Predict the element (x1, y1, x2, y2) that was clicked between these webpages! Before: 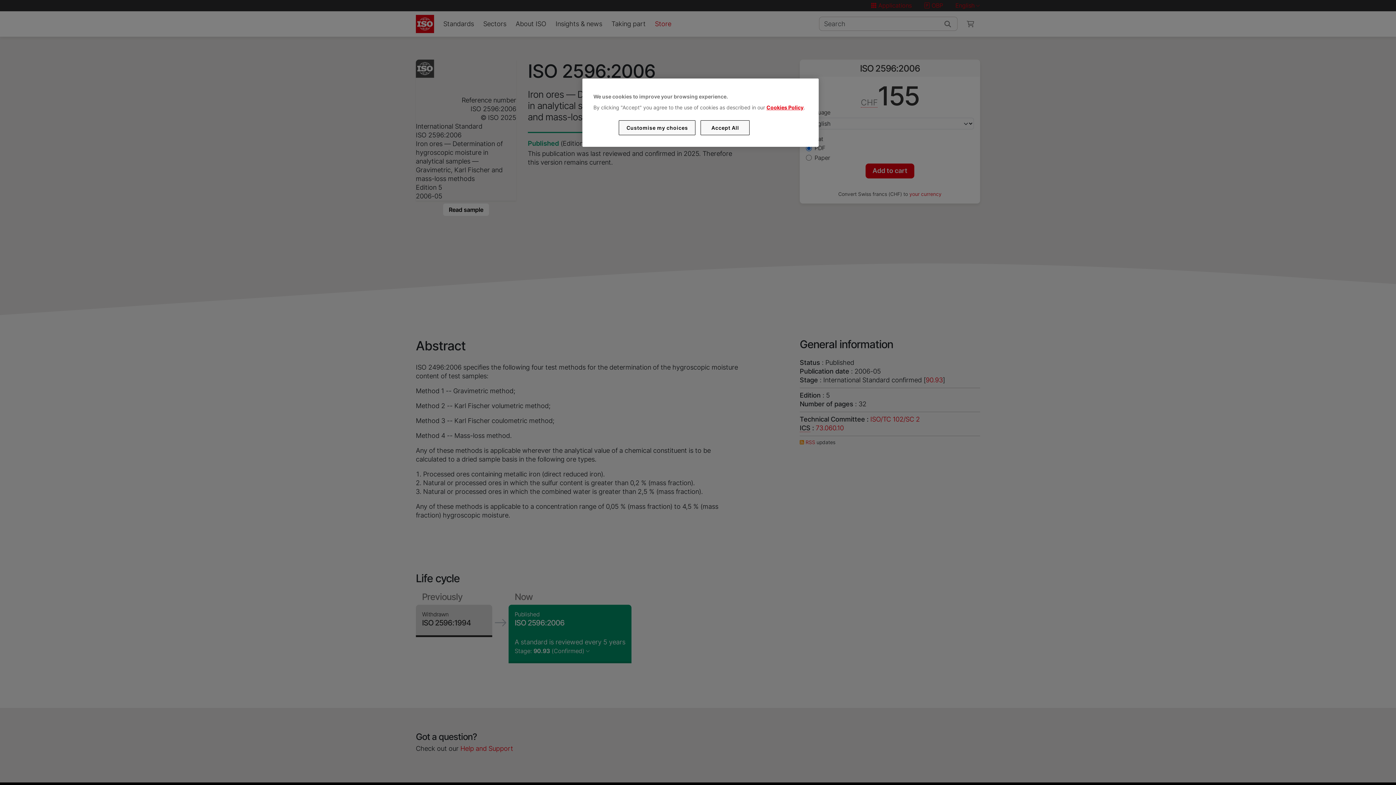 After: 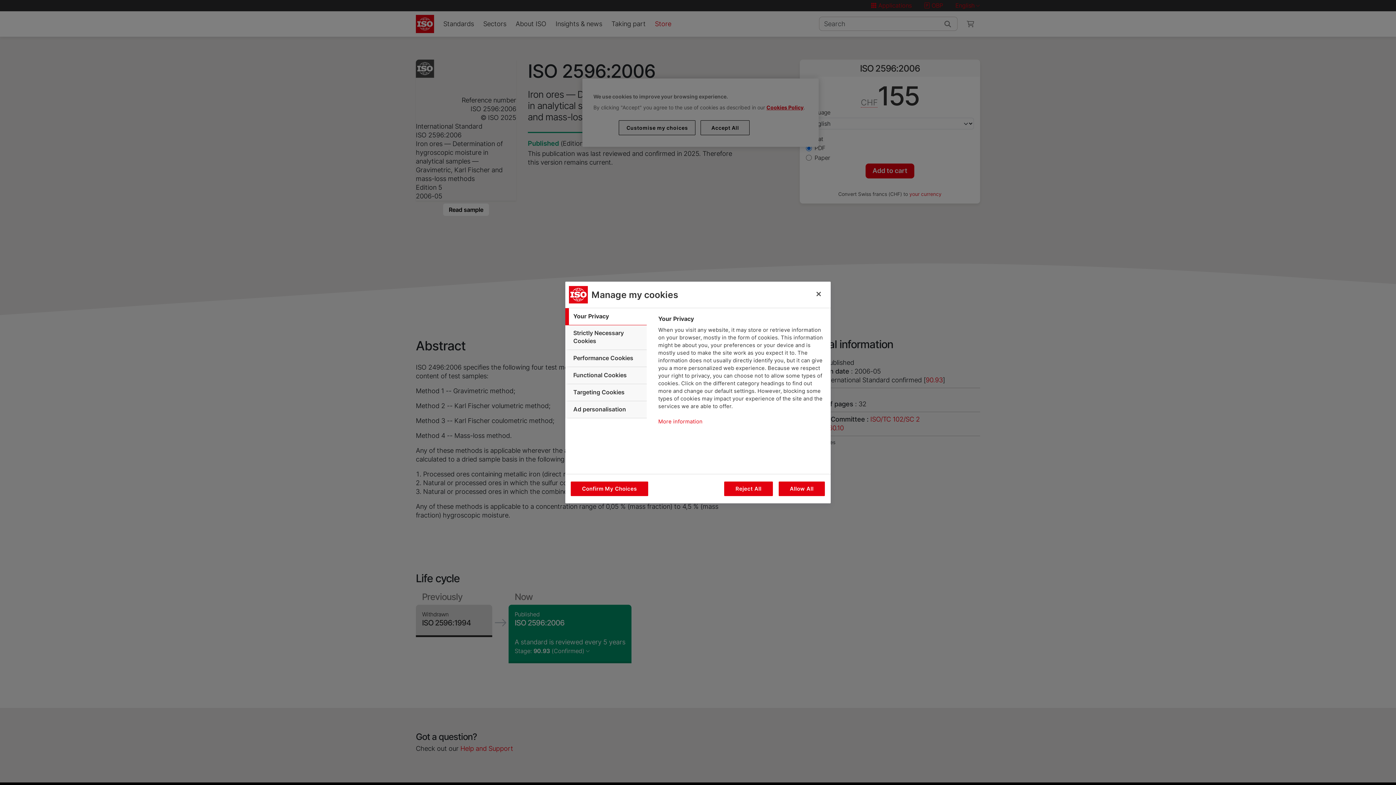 Action: label: Customise my choices bbox: (619, 120, 695, 135)